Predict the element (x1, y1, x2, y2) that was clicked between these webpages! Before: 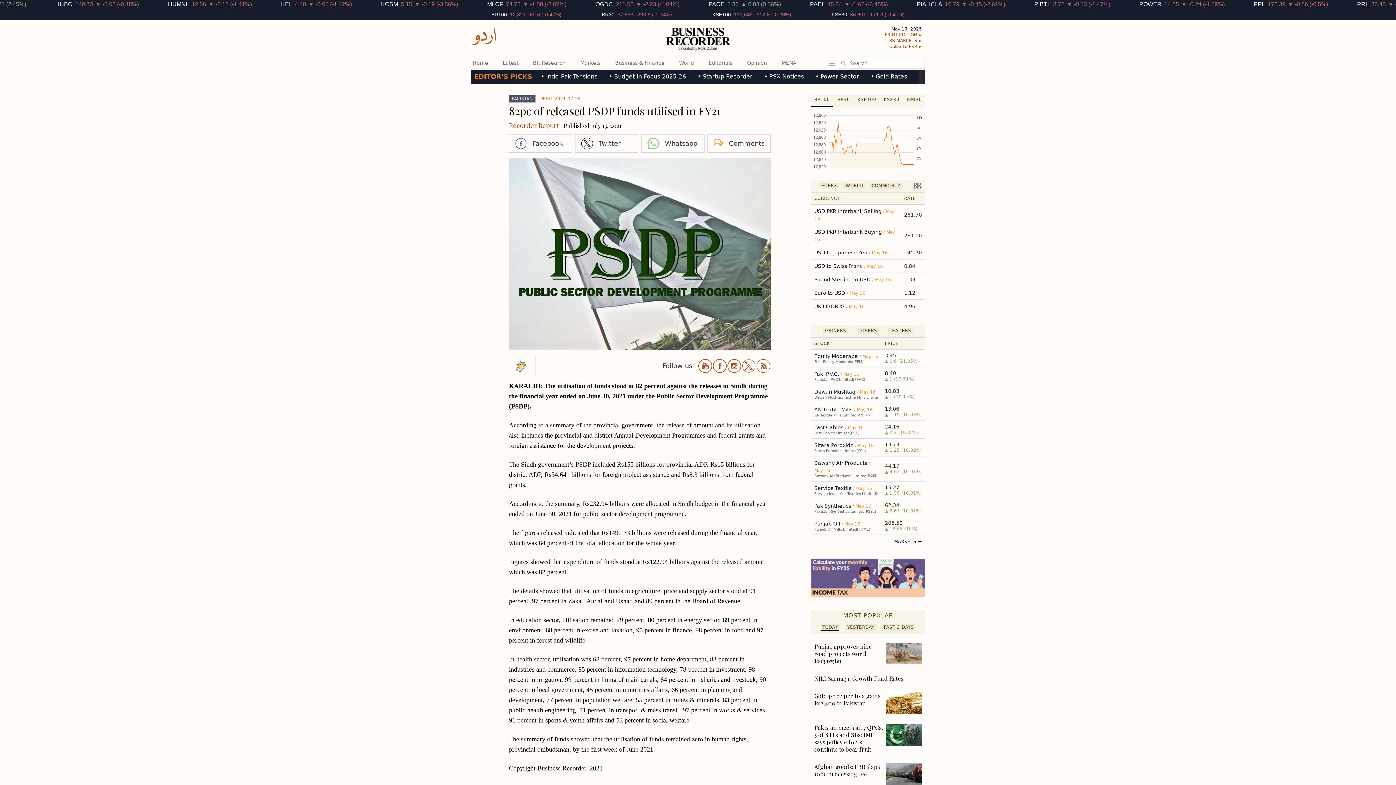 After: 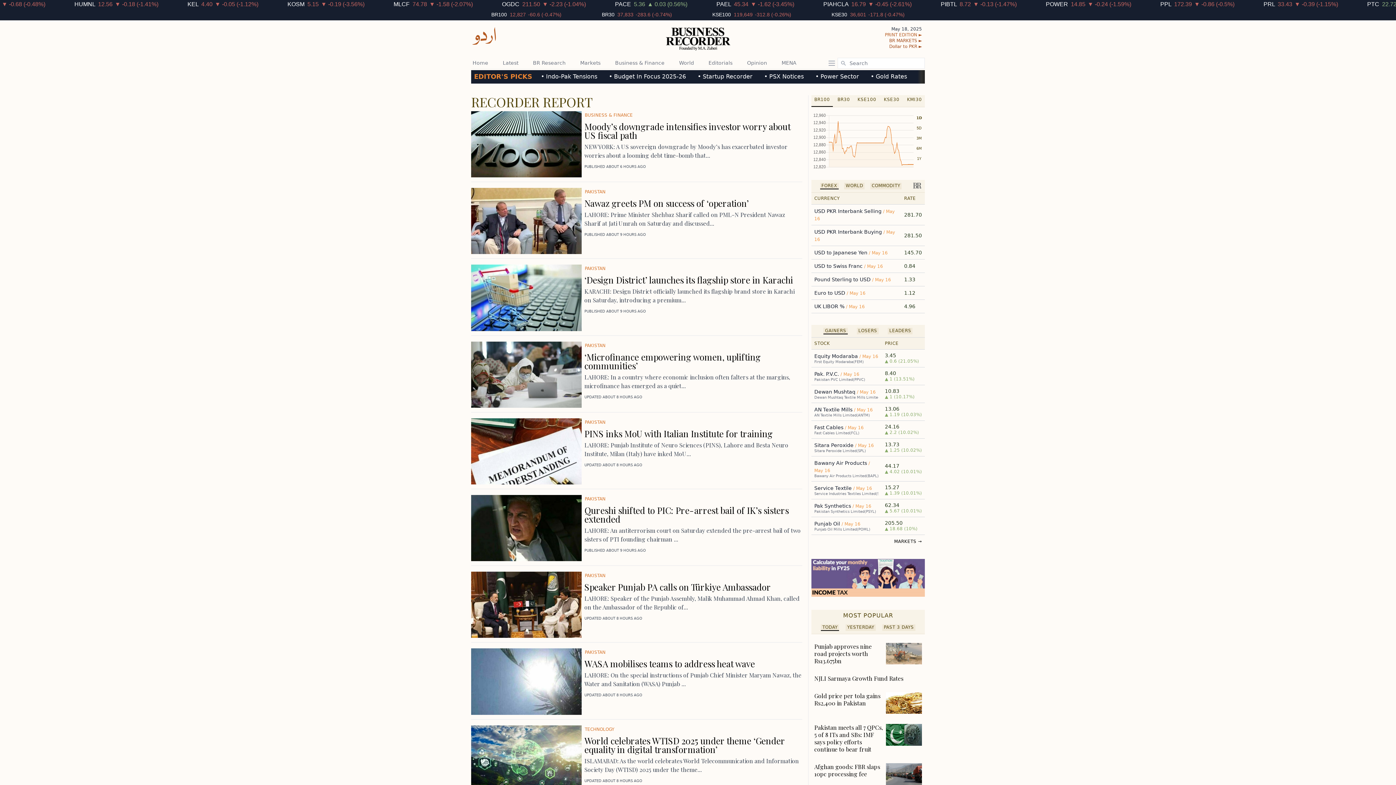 Action: bbox: (509, 121, 559, 129) label: Recorder Report